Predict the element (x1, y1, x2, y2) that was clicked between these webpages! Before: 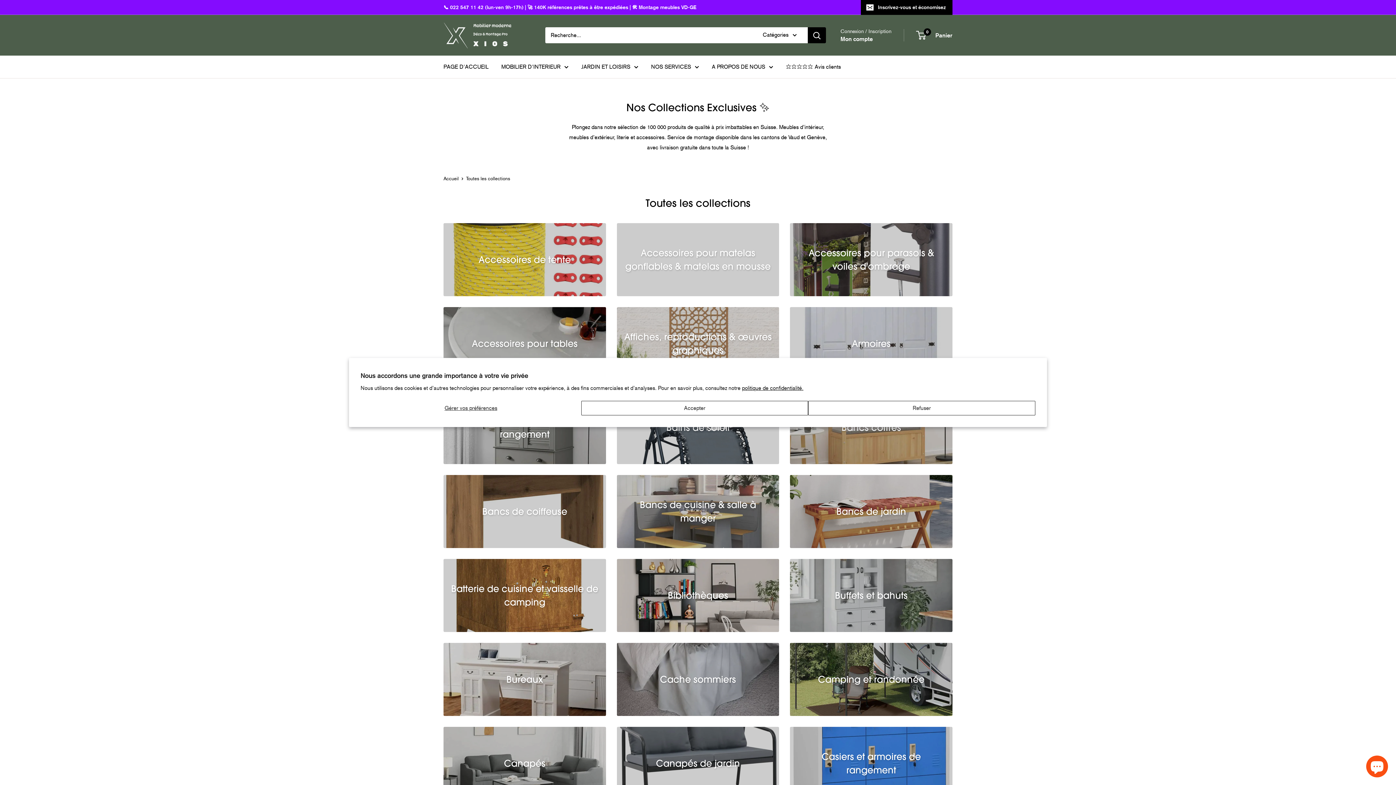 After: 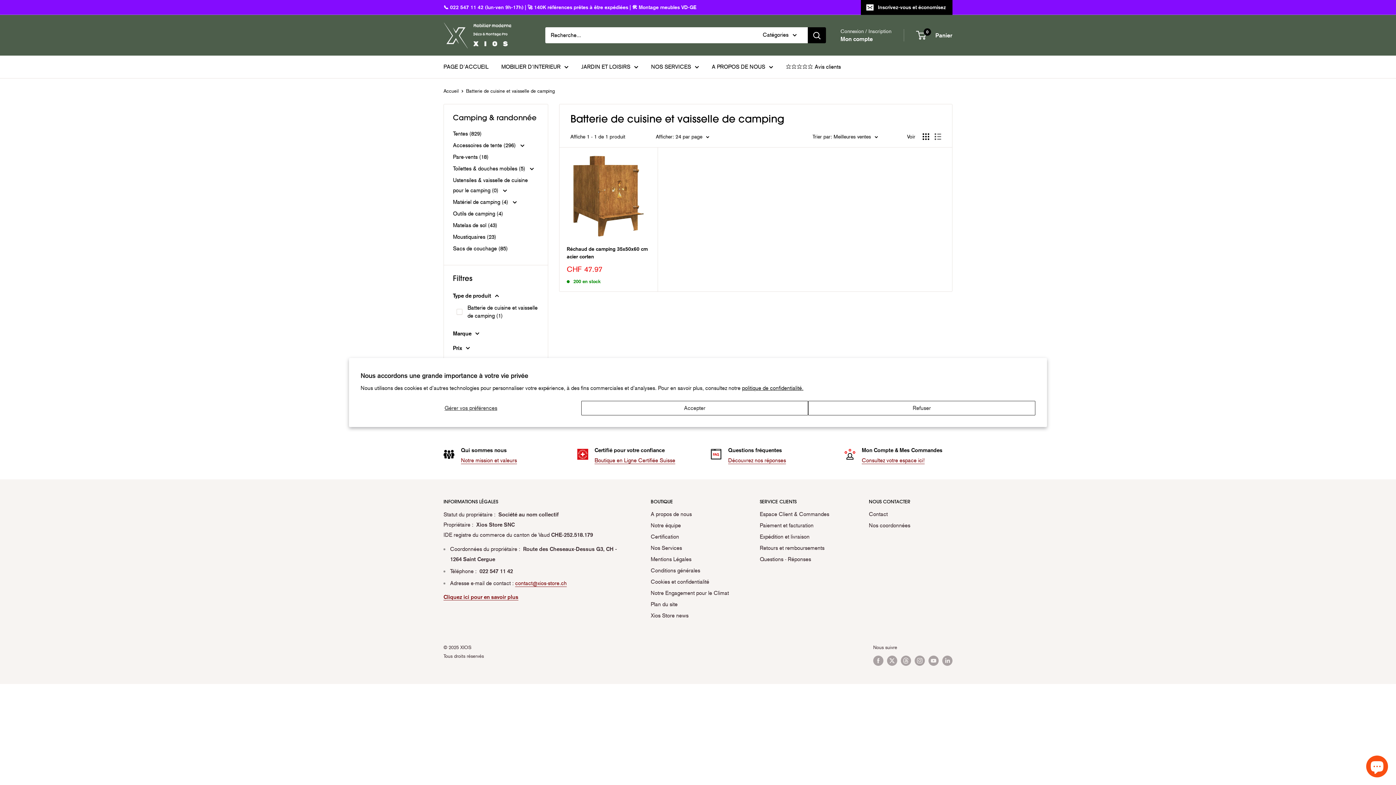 Action: label: Batterie de cuisine et vaisselle de camping bbox: (443, 559, 606, 632)